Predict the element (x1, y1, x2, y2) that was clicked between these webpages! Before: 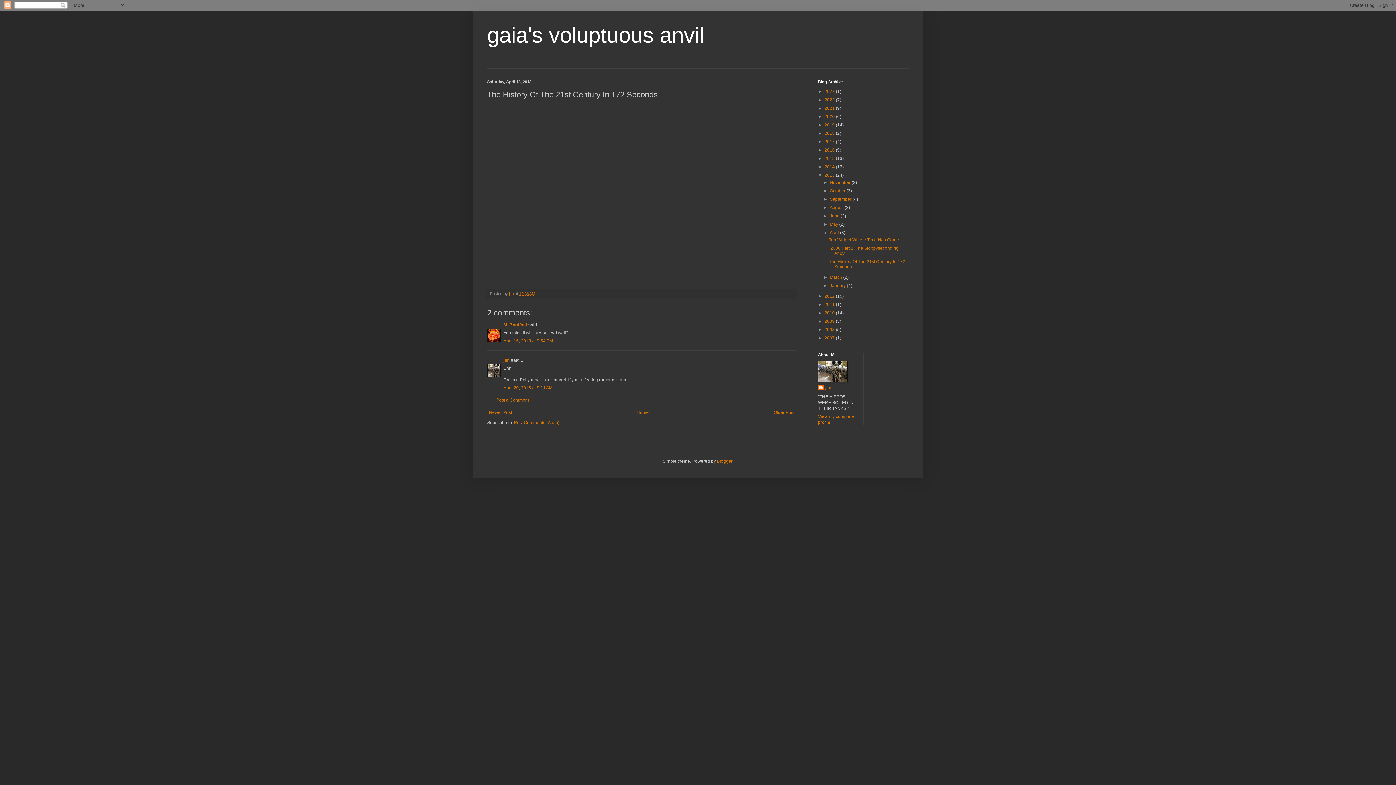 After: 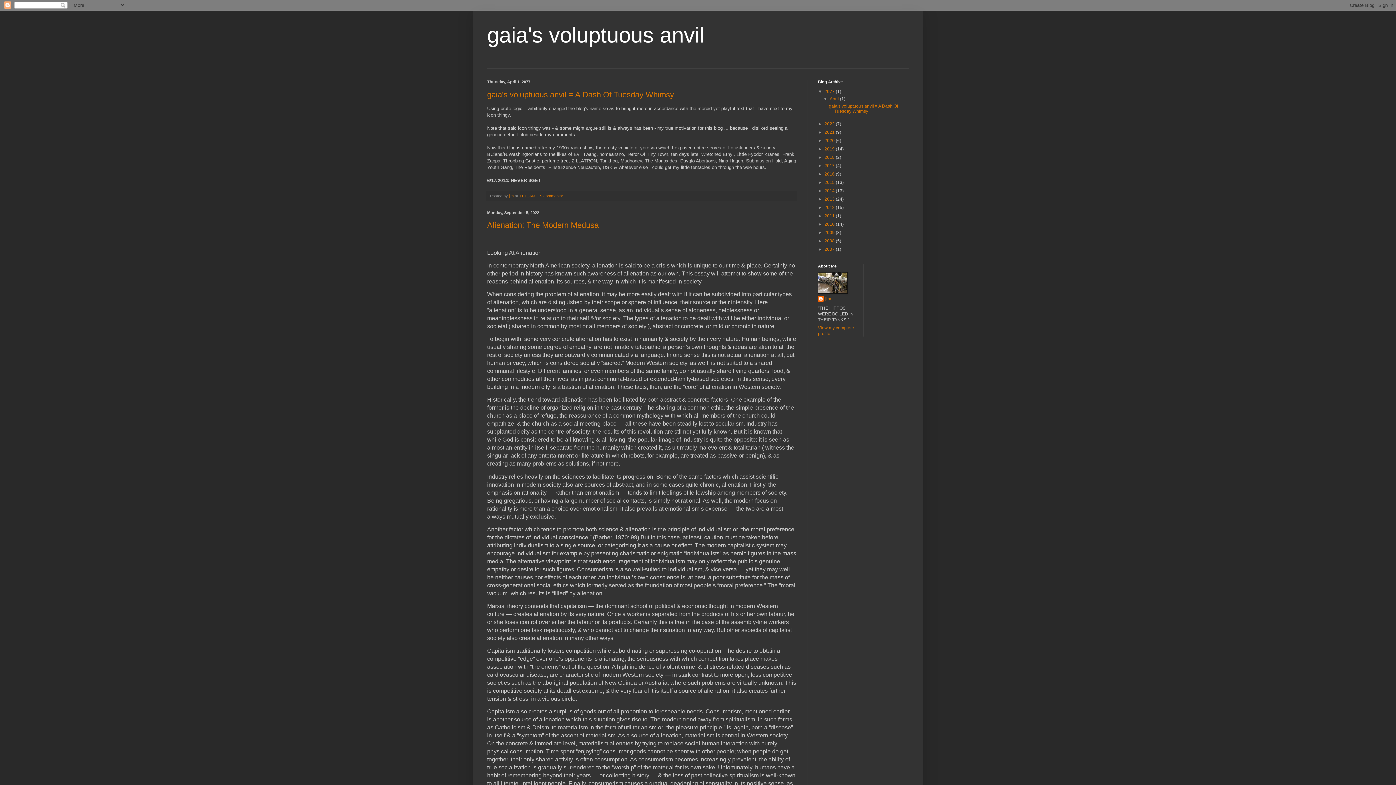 Action: label: Home bbox: (635, 408, 650, 416)